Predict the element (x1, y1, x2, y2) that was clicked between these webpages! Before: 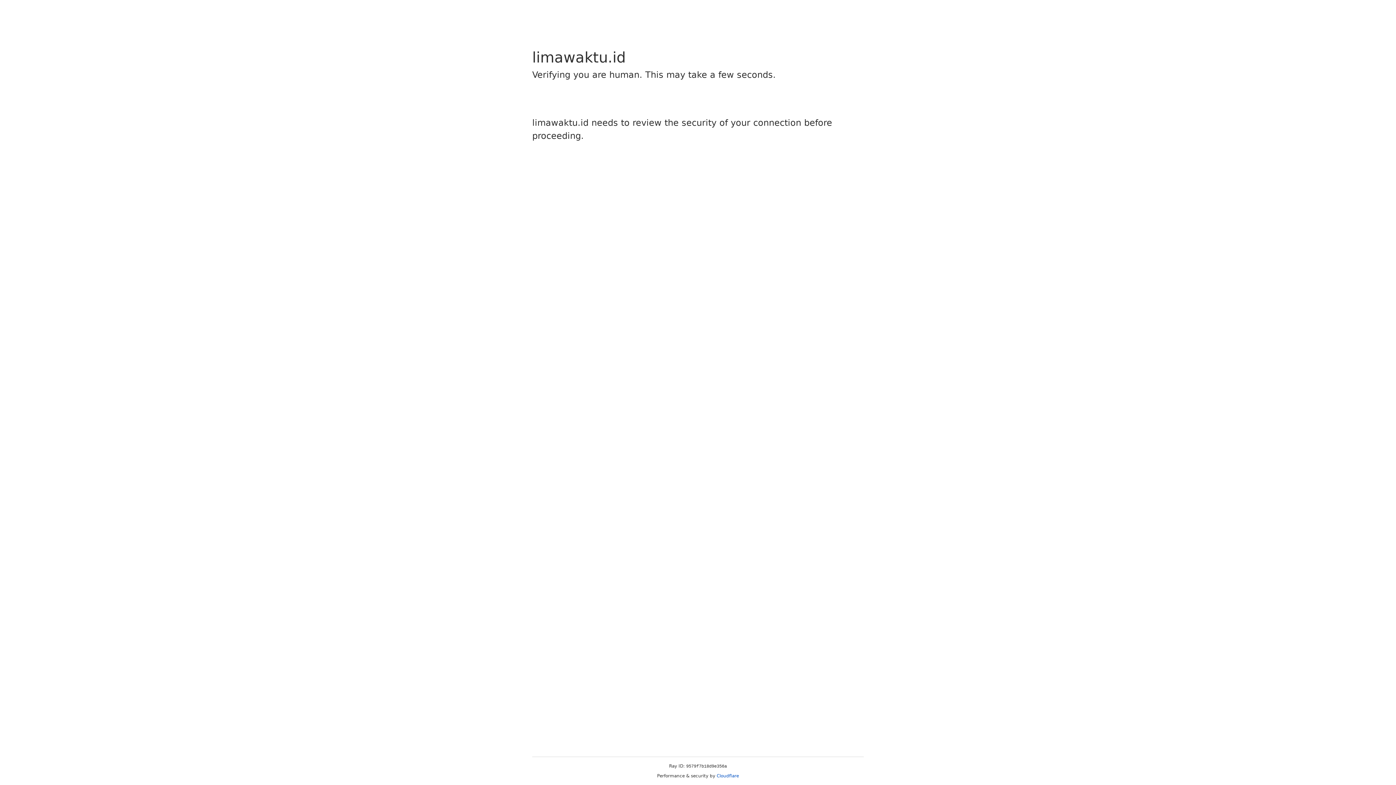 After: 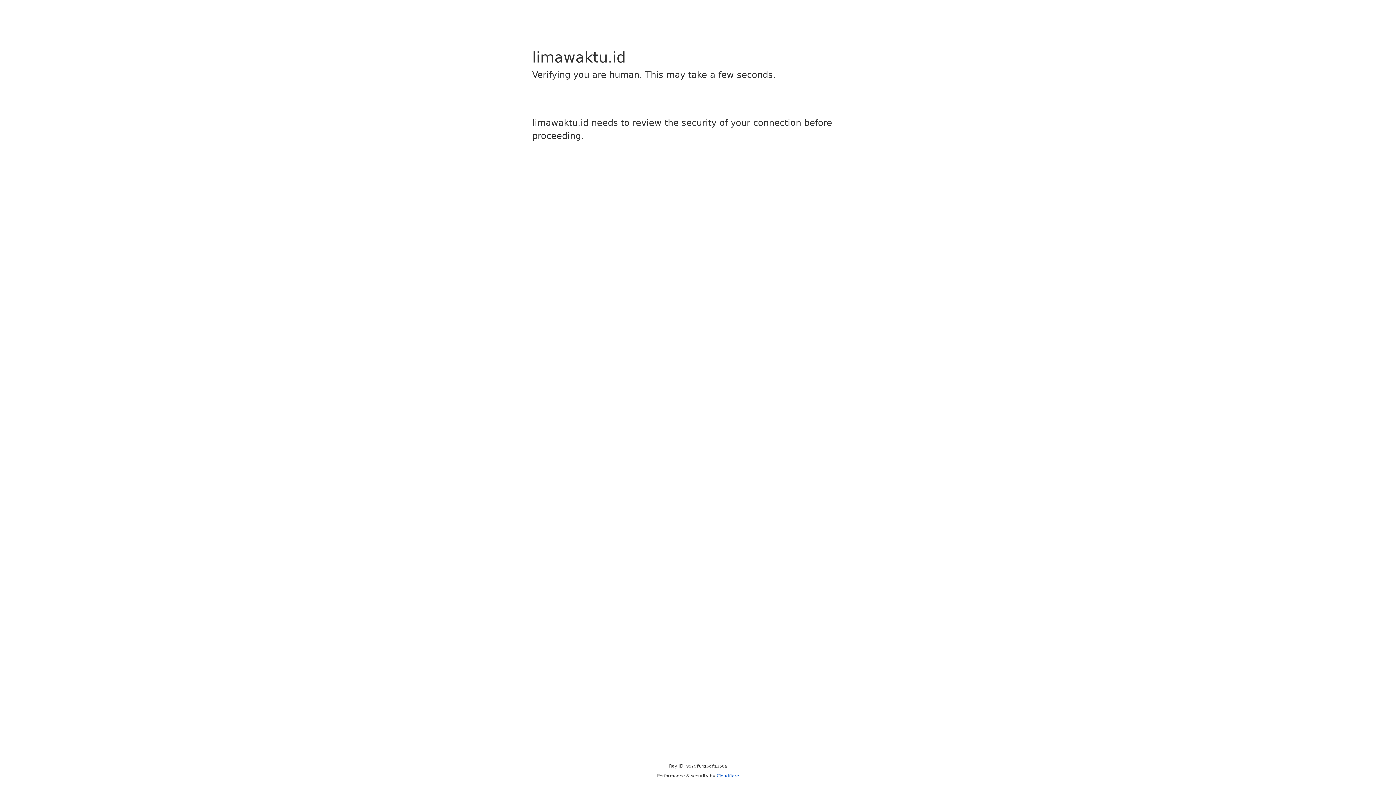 Action: bbox: (716, 773, 739, 778) label: Cloudflare